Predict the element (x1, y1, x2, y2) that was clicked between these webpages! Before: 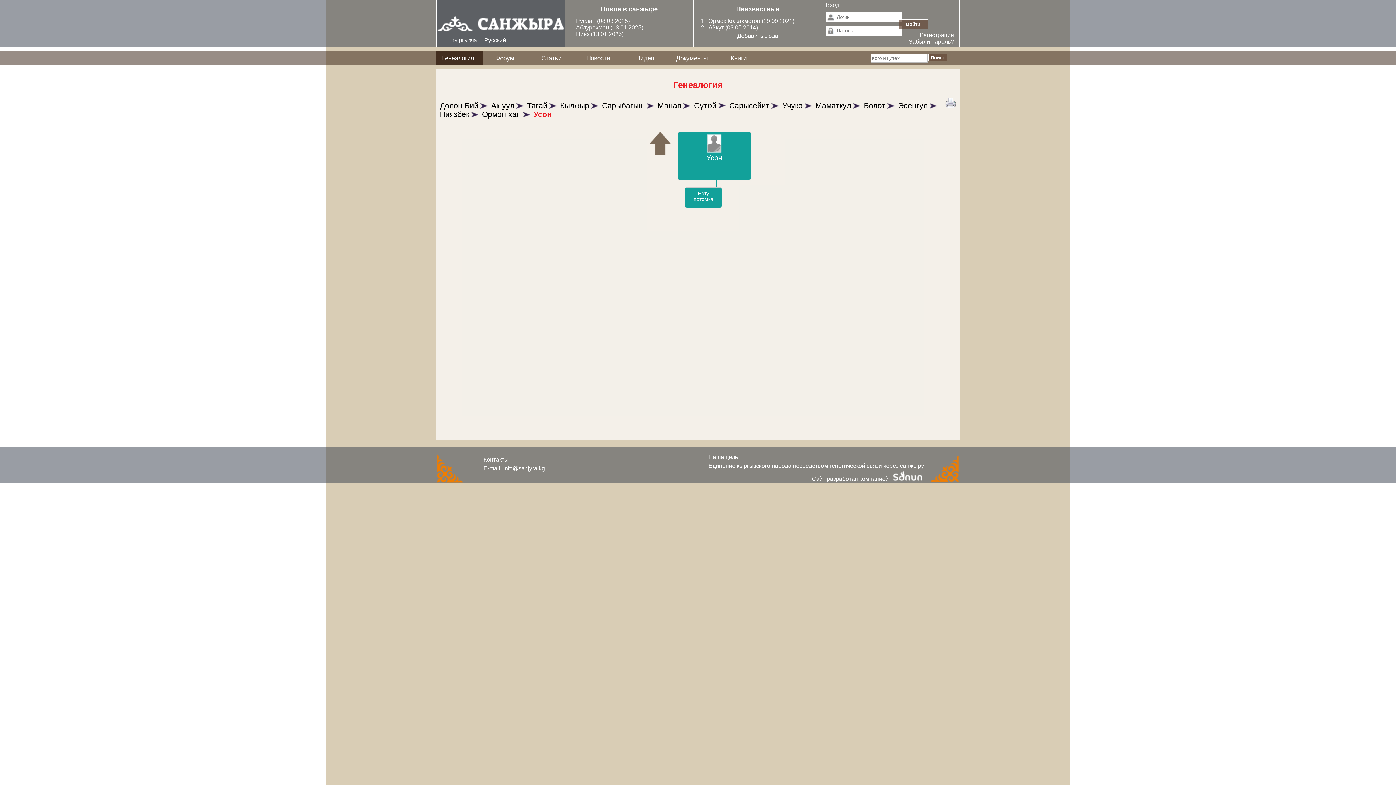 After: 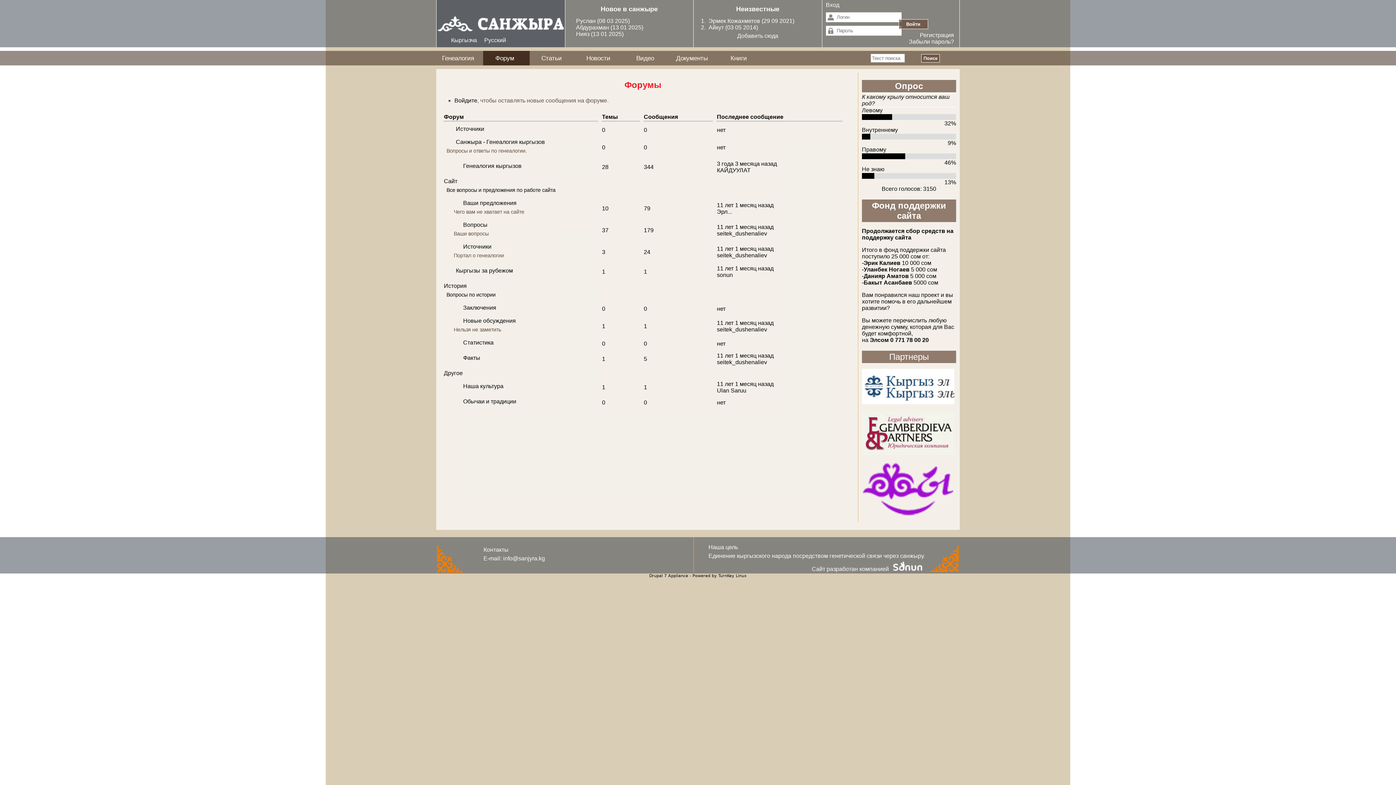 Action: bbox: (495, 54, 514, 61) label: Форум